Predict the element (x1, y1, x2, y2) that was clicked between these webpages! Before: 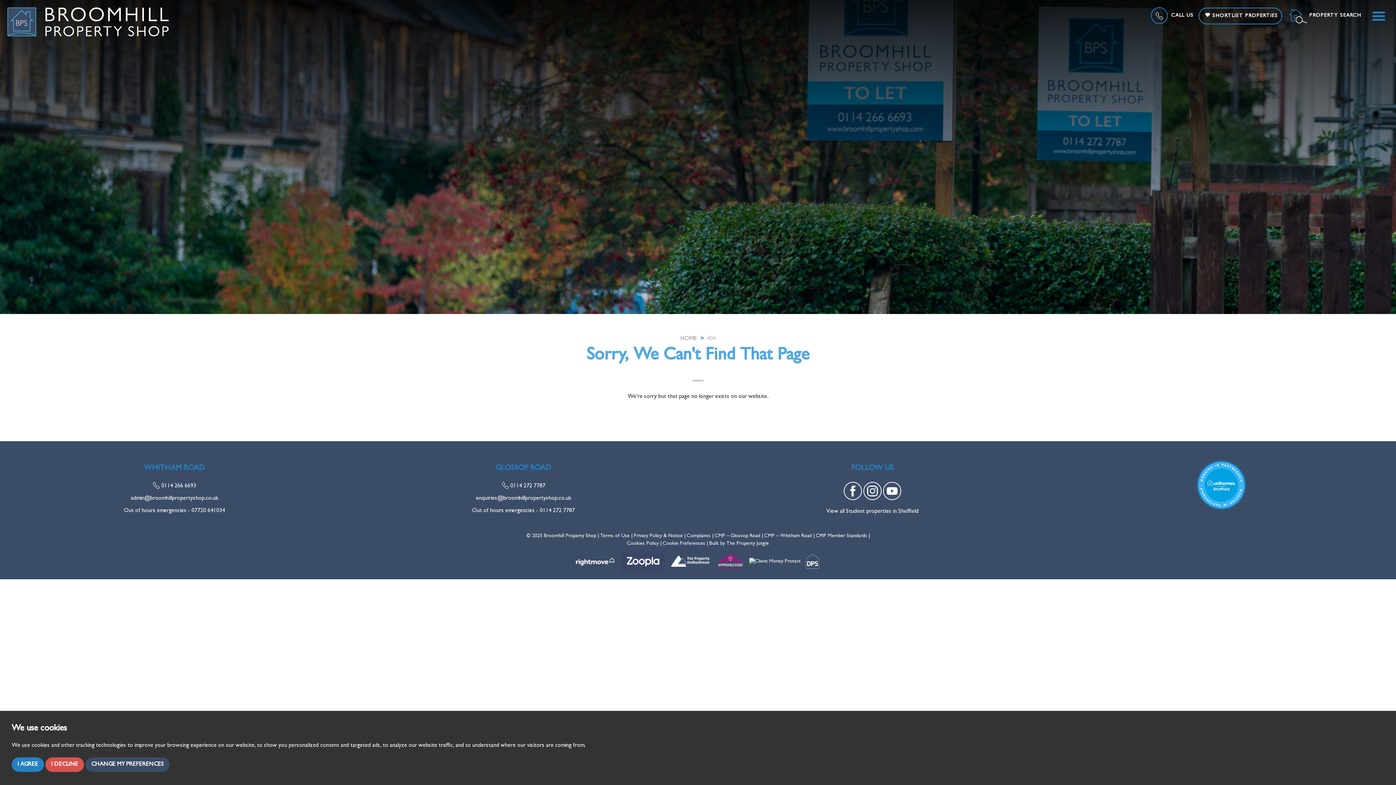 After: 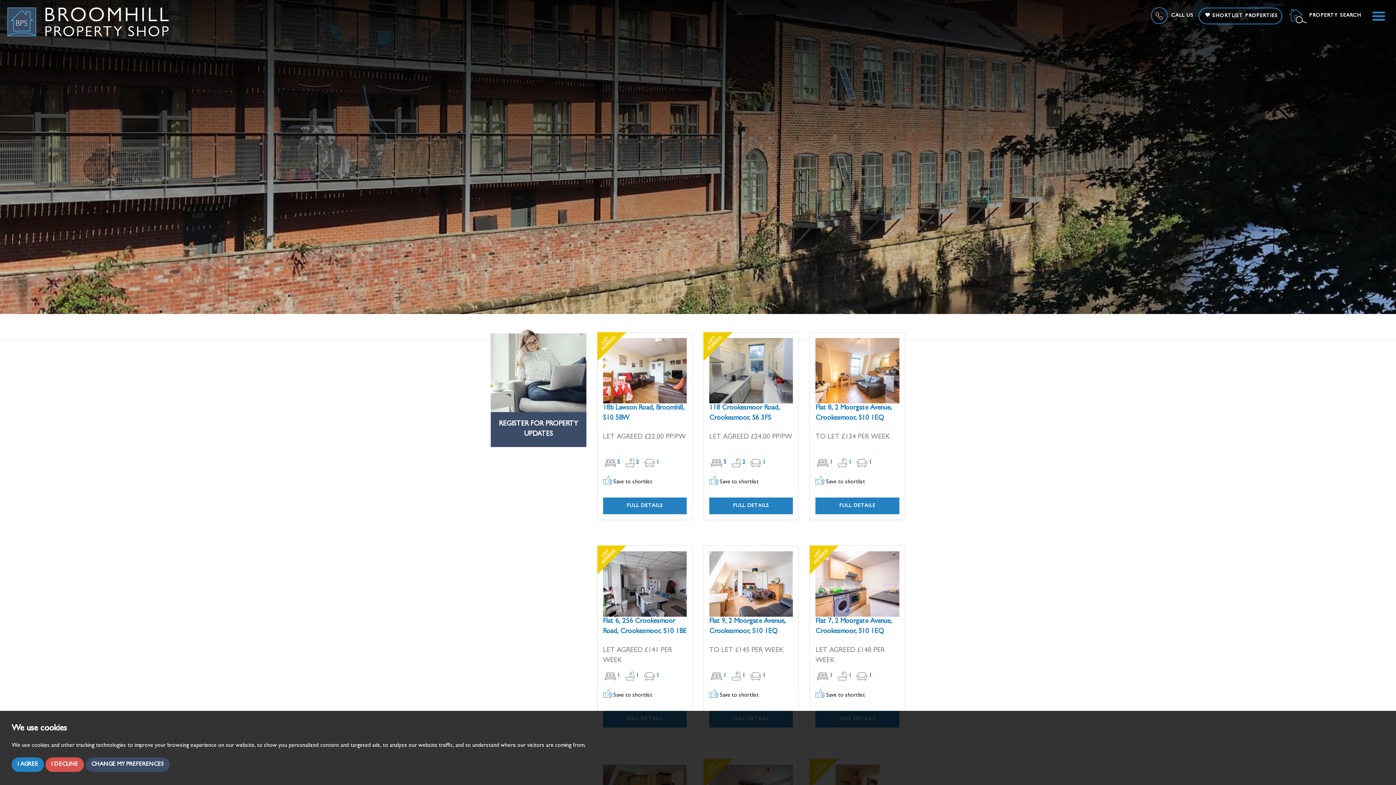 Action: label: View all Student properties in Sheffield bbox: (826, 509, 918, 514)